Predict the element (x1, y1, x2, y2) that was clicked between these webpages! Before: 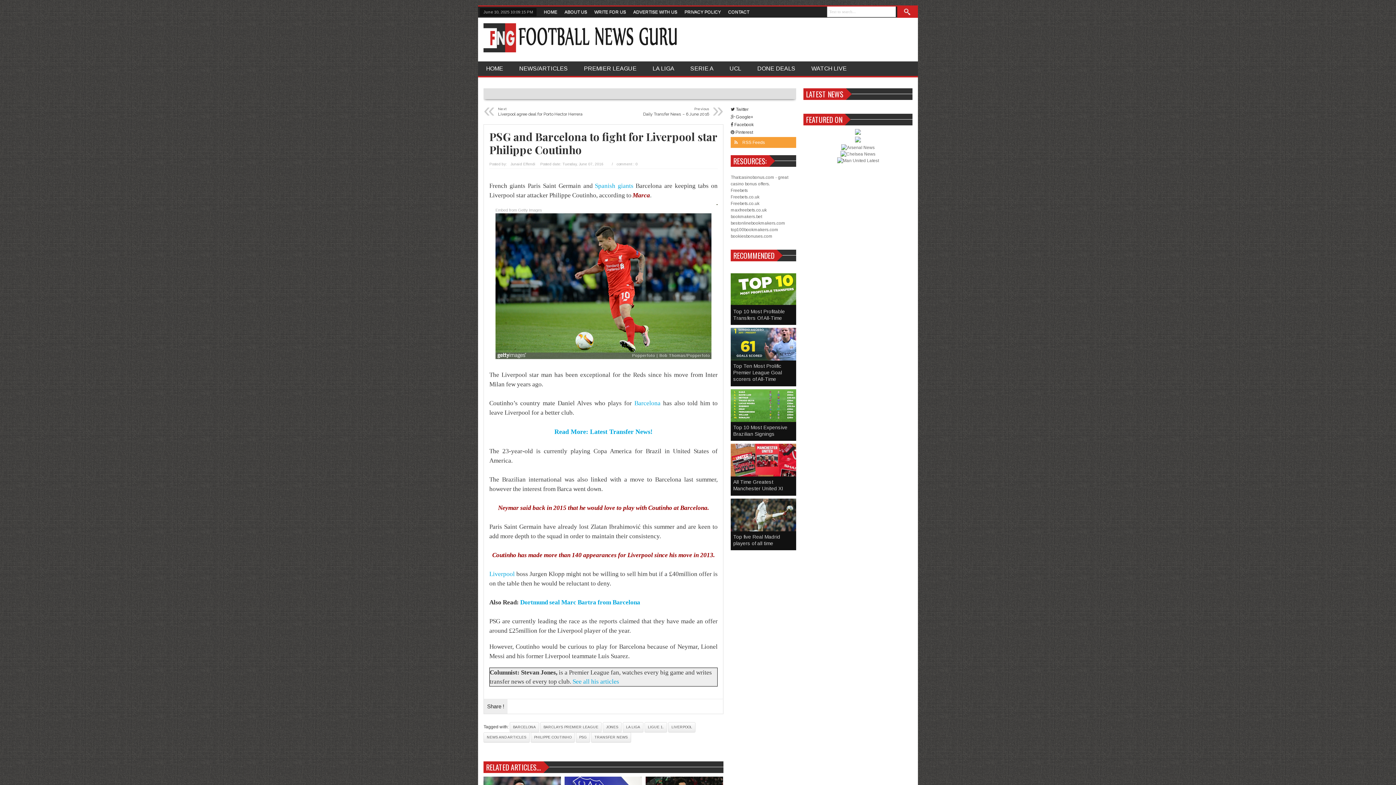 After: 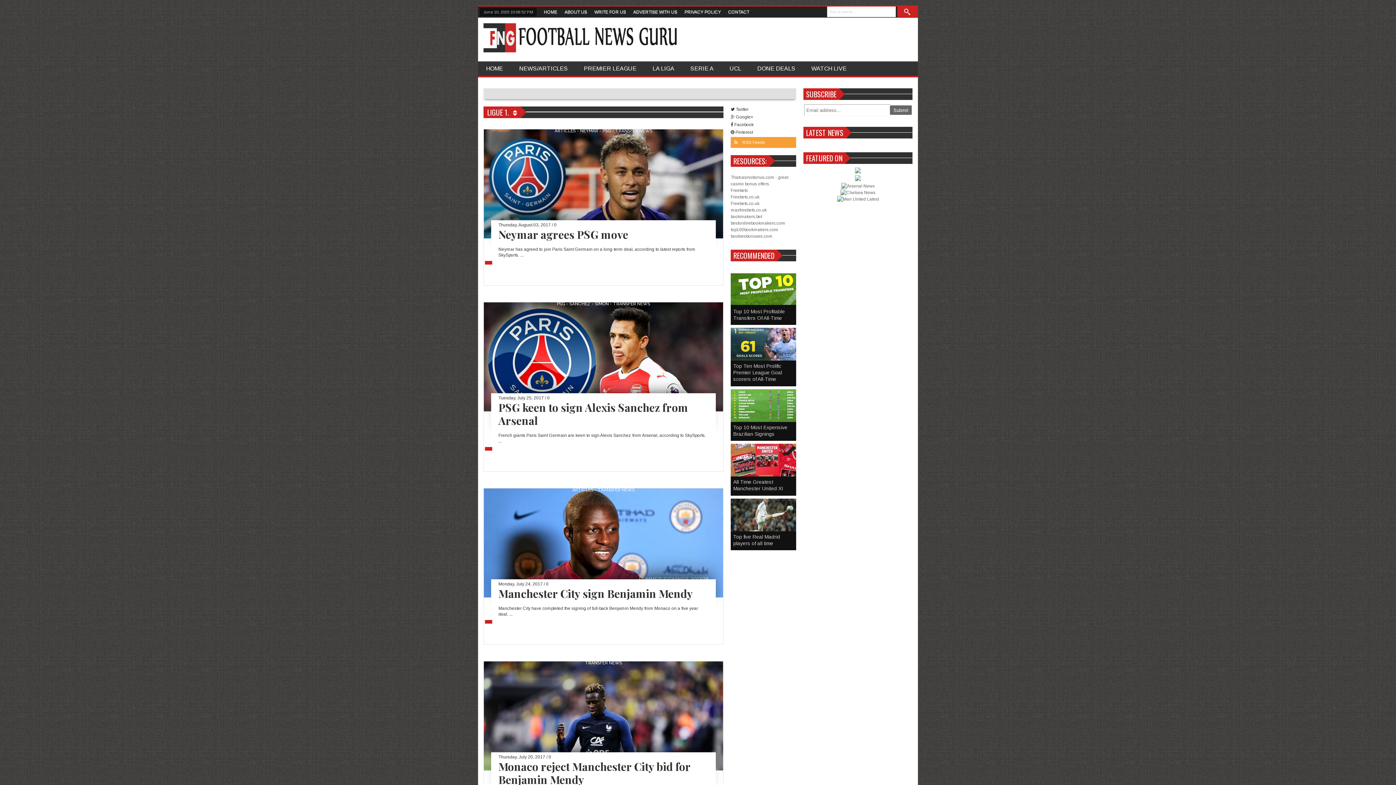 Action: label: LIGUE 1. bbox: (644, 722, 667, 732)